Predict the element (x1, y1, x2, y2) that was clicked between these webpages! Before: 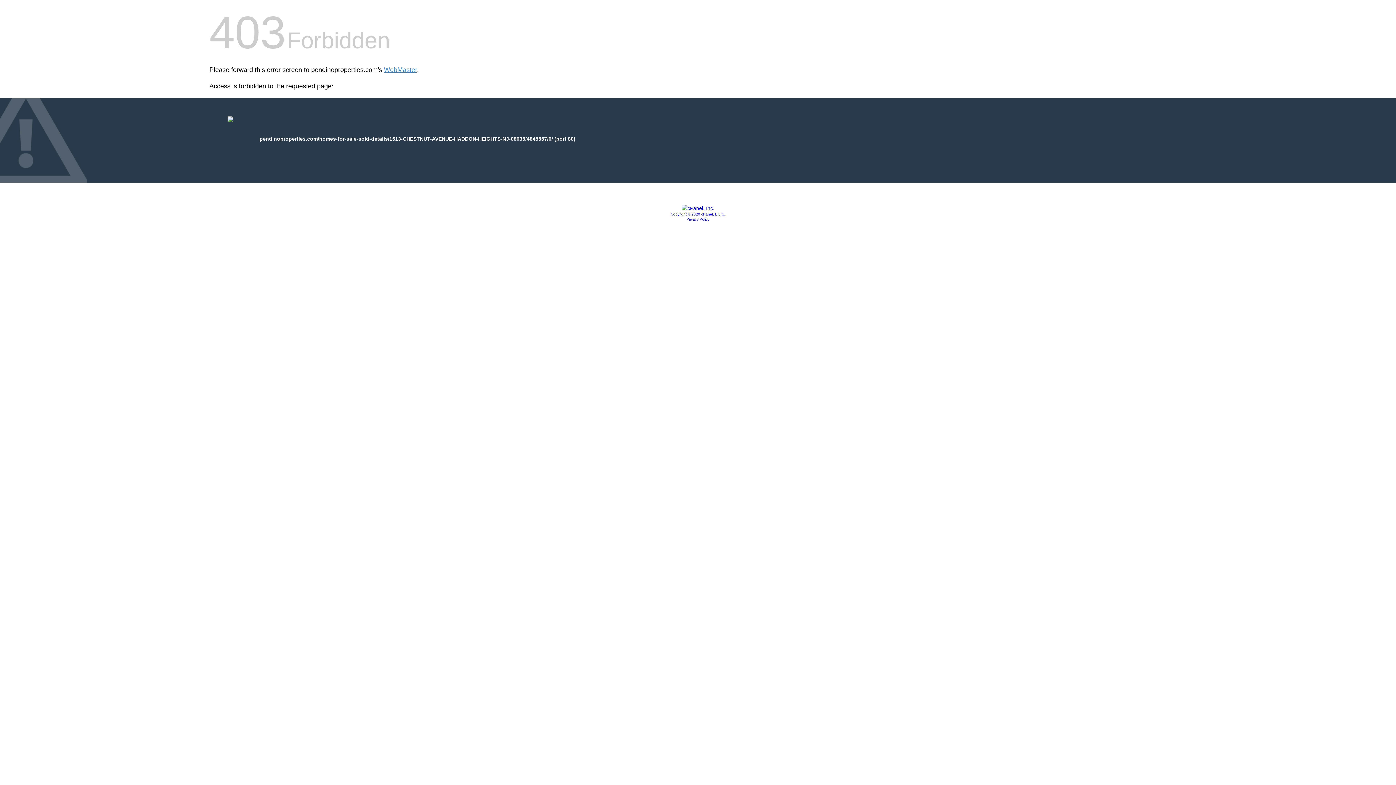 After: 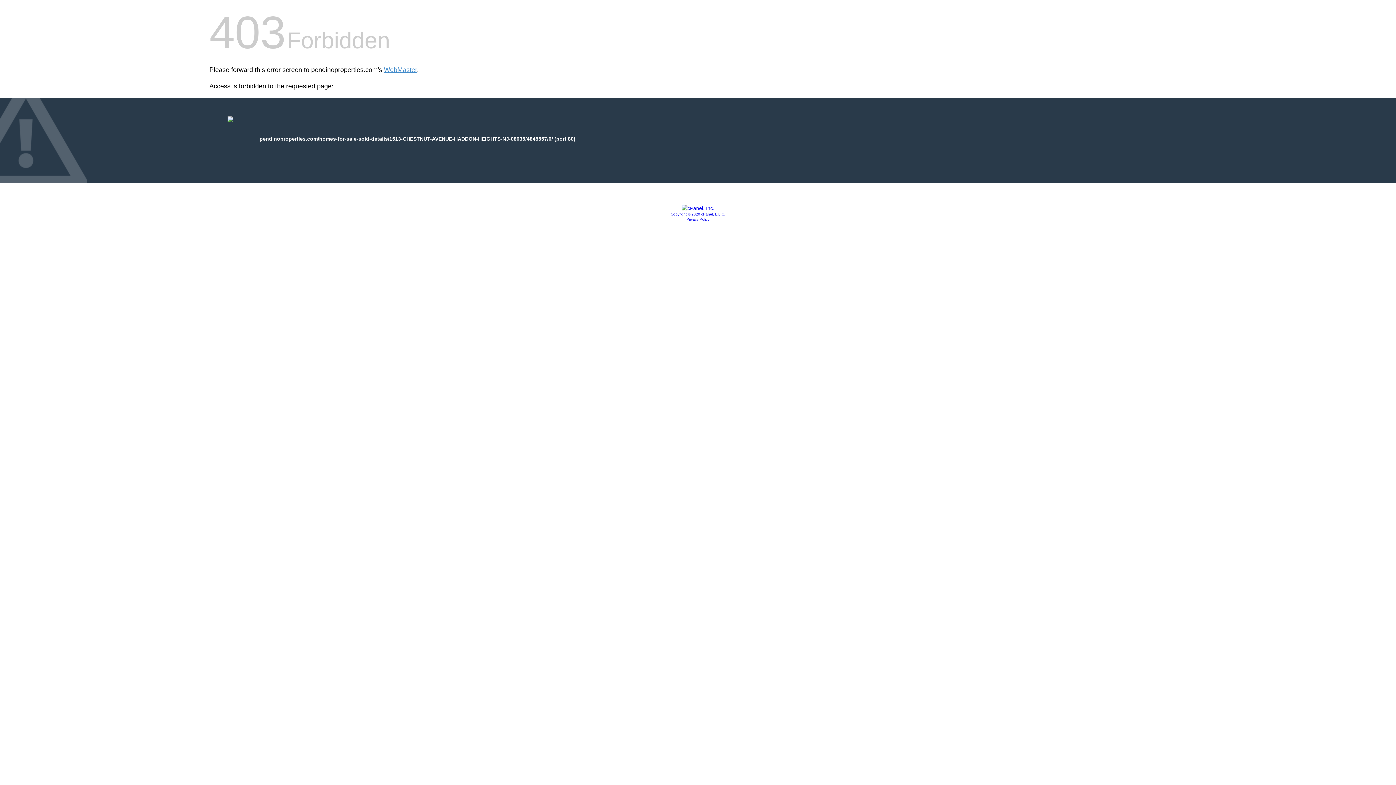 Action: bbox: (681, 205, 714, 211)